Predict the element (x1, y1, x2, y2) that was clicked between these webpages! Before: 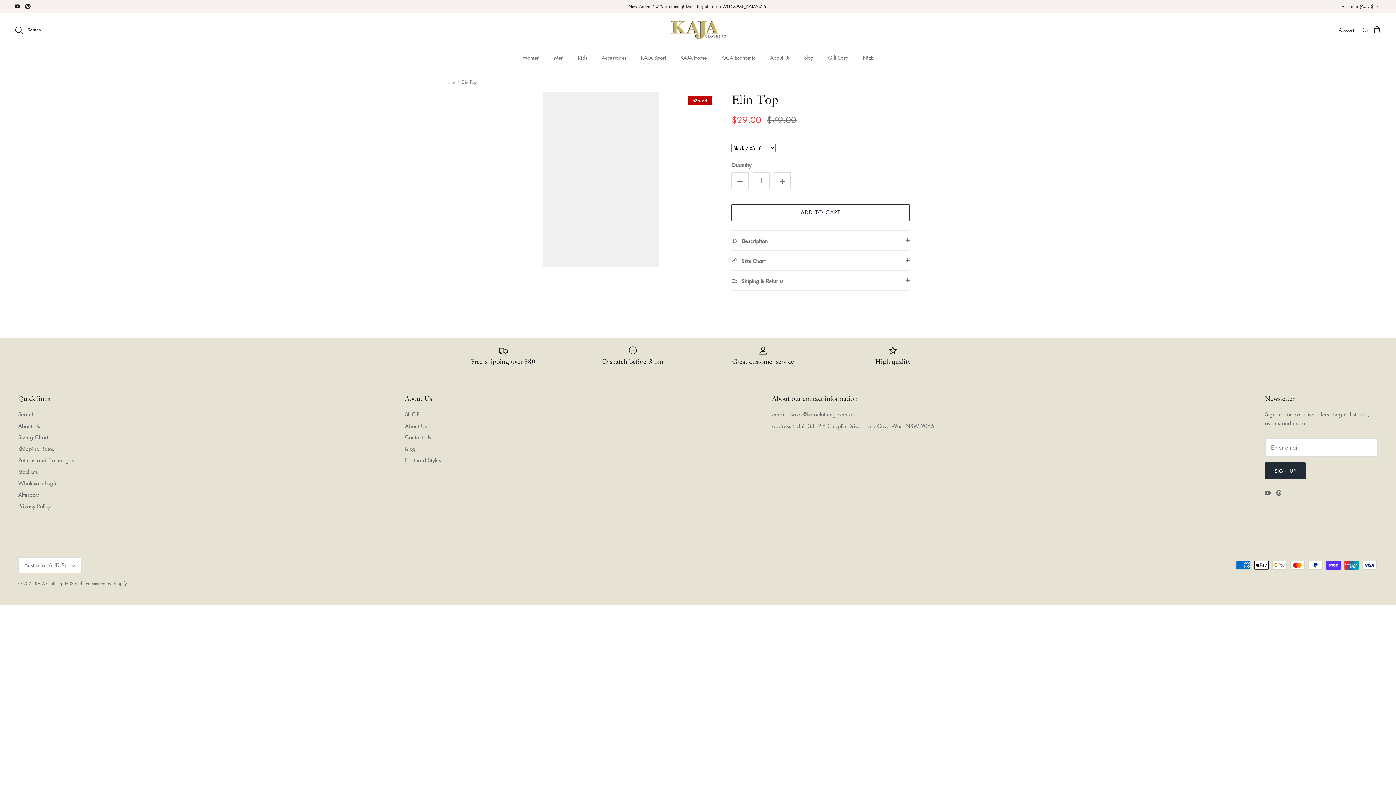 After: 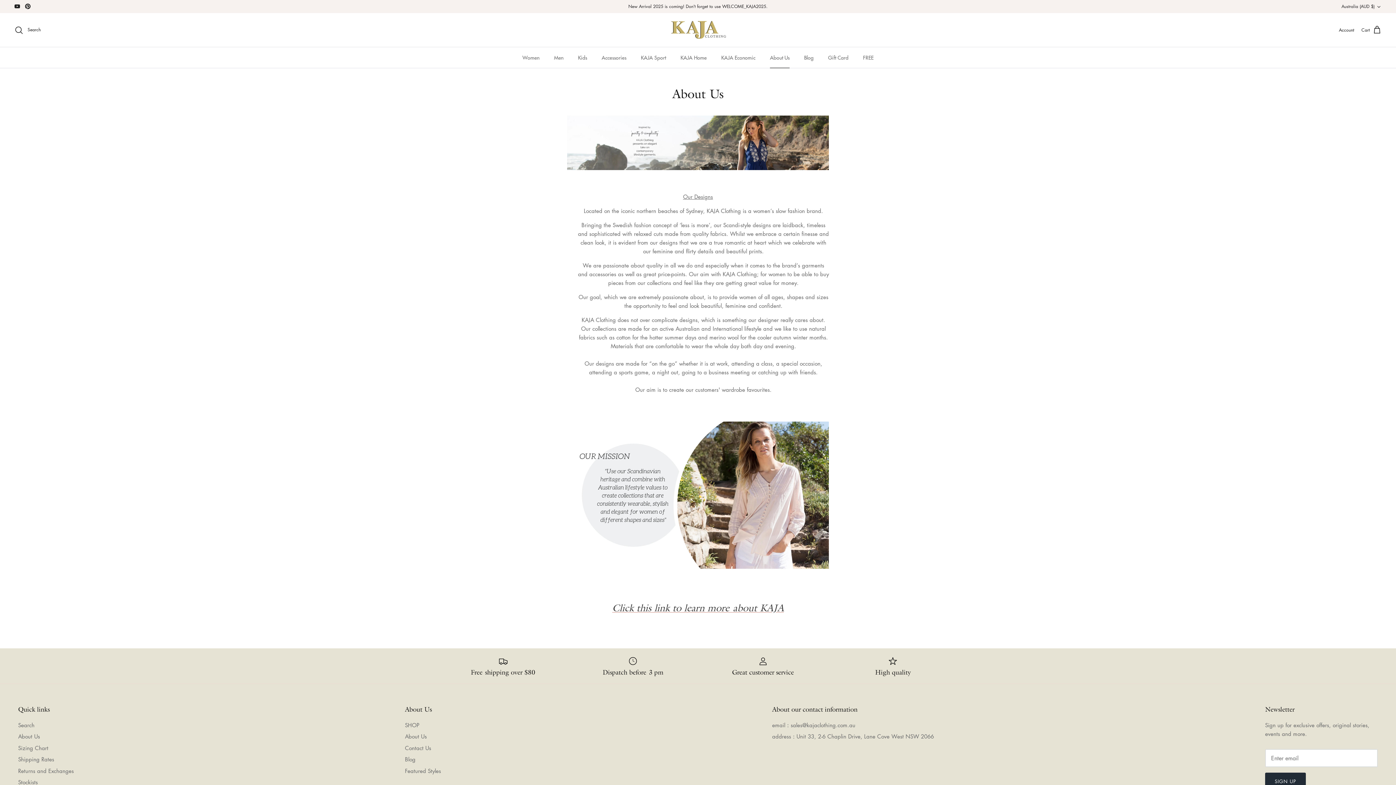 Action: label: About Us bbox: (18, 422, 40, 429)